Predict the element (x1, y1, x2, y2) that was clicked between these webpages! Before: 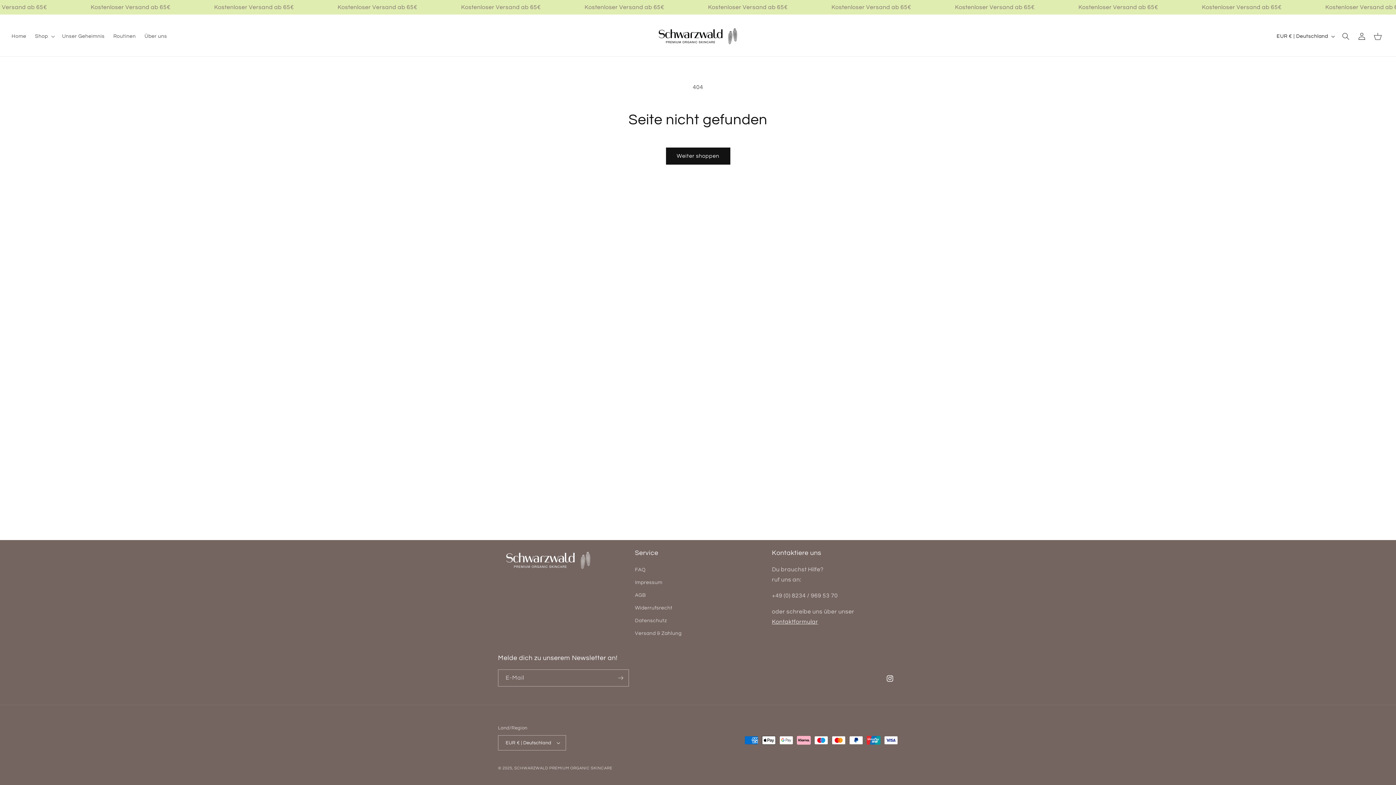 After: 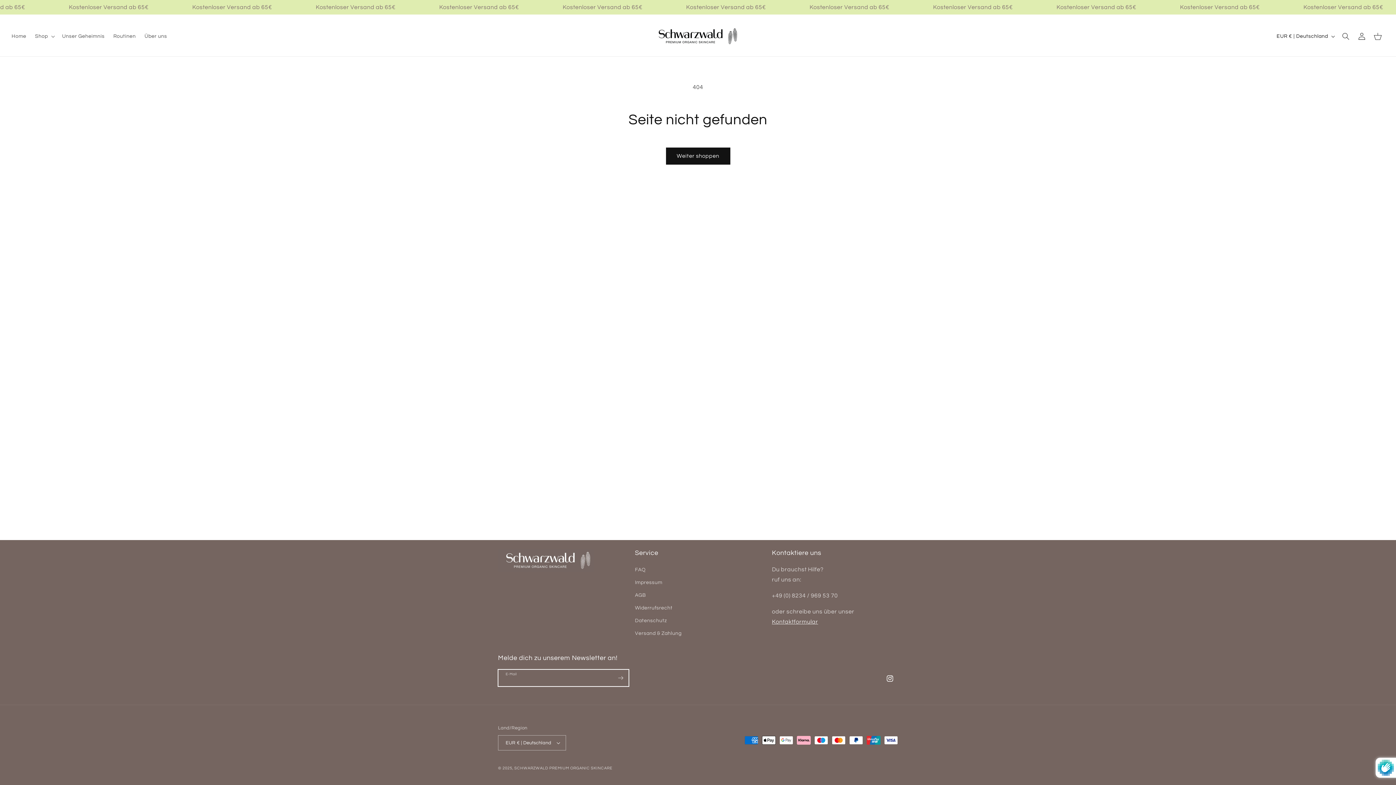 Action: bbox: (612, 669, 628, 686) label: Abonnieren